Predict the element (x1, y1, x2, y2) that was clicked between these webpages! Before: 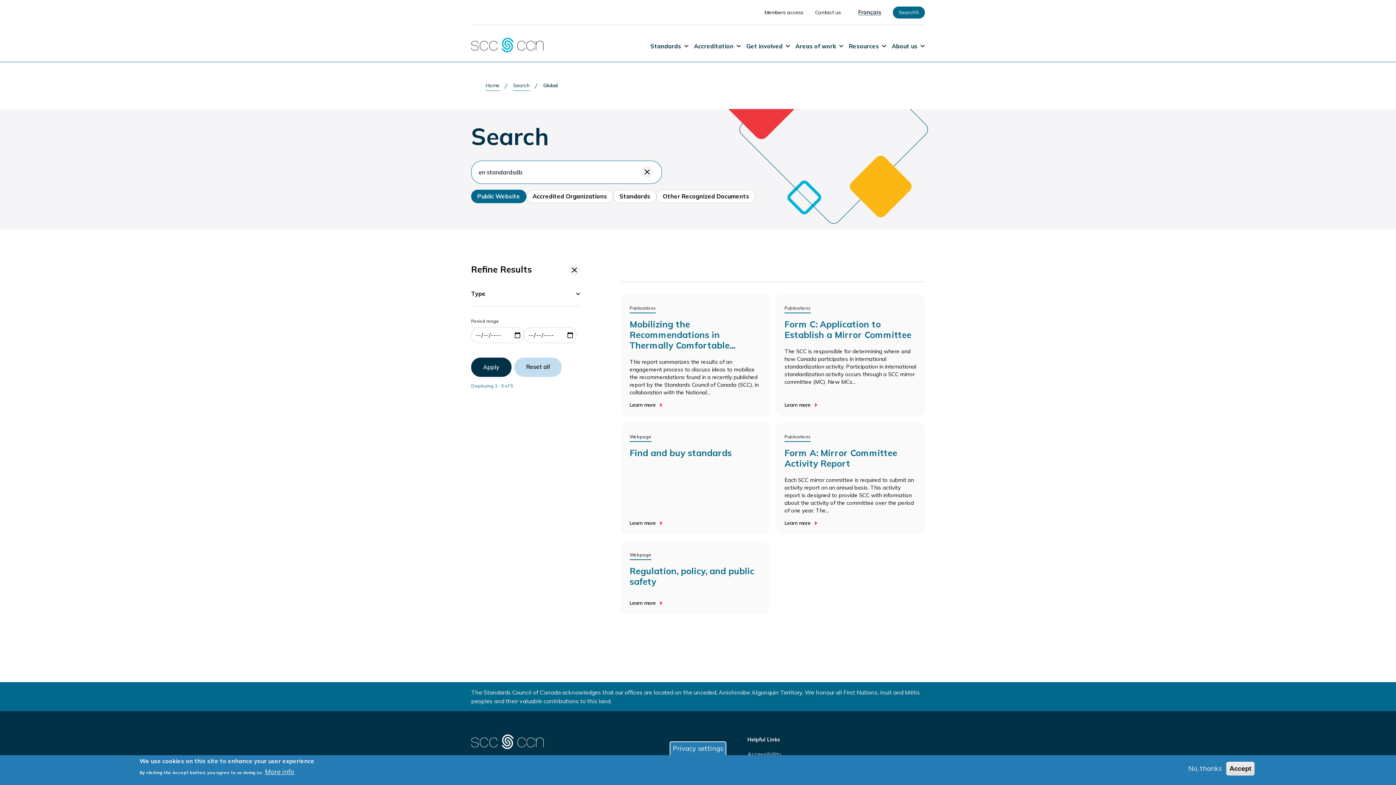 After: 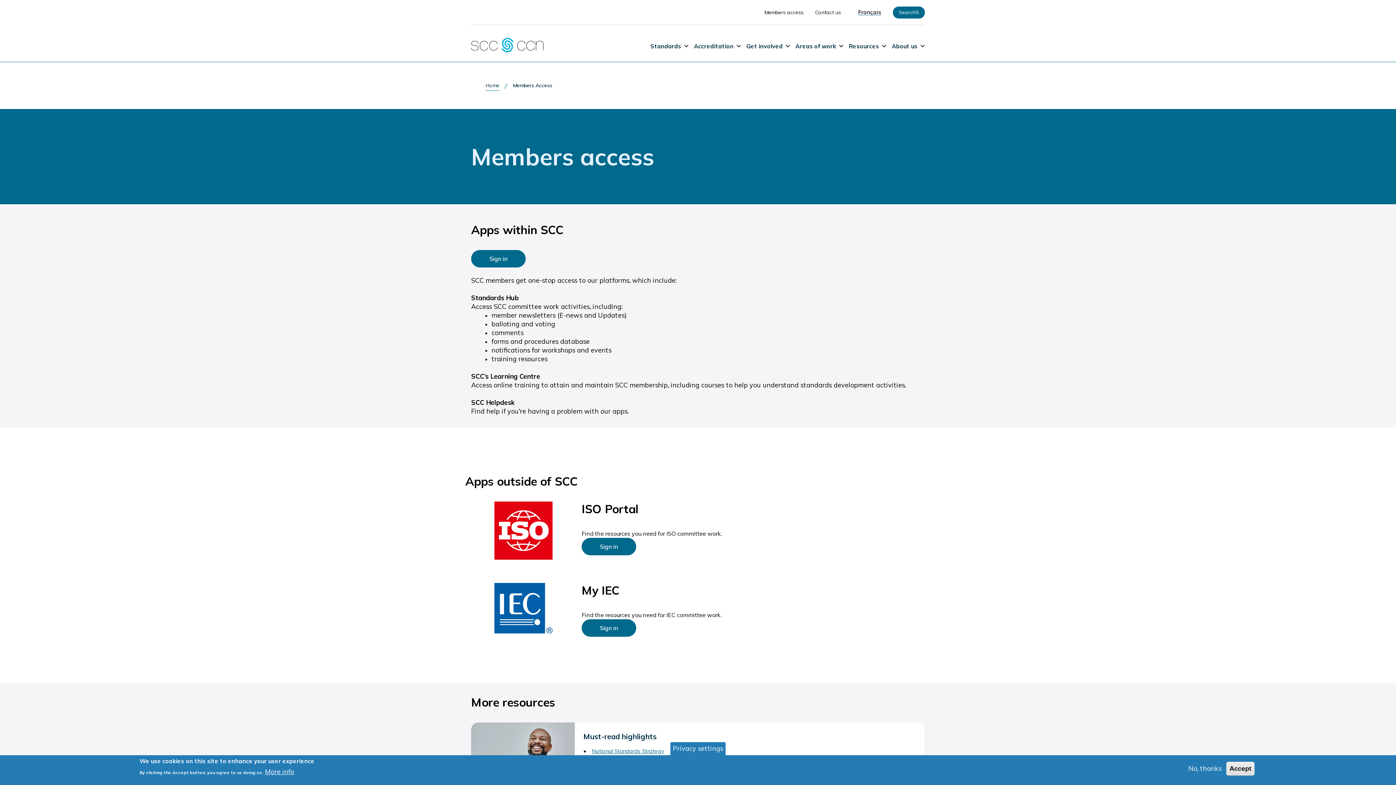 Action: label: Members access bbox: (761, 5, 806, 18)